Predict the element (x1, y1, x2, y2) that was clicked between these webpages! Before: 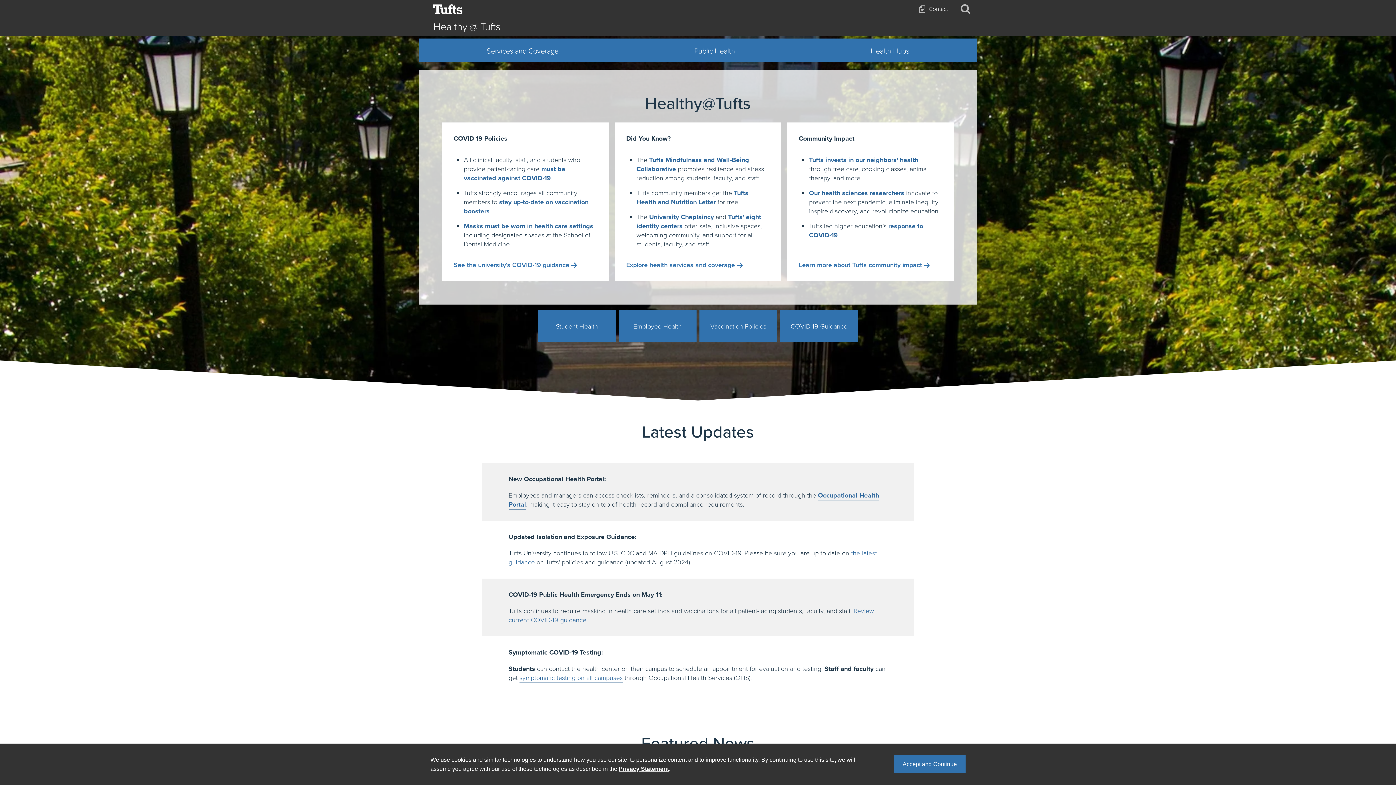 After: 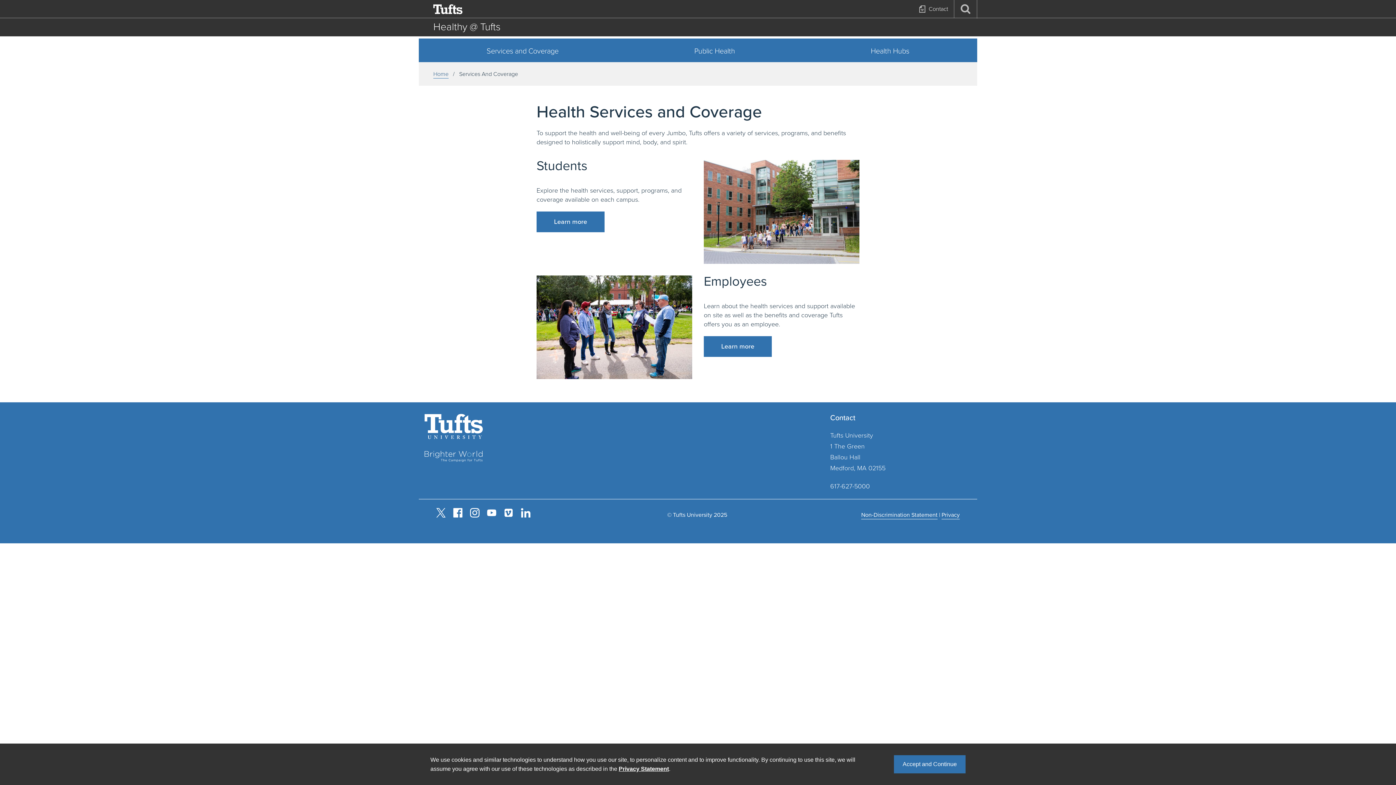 Action: bbox: (418, 38, 626, 62) label: Services and Coverage